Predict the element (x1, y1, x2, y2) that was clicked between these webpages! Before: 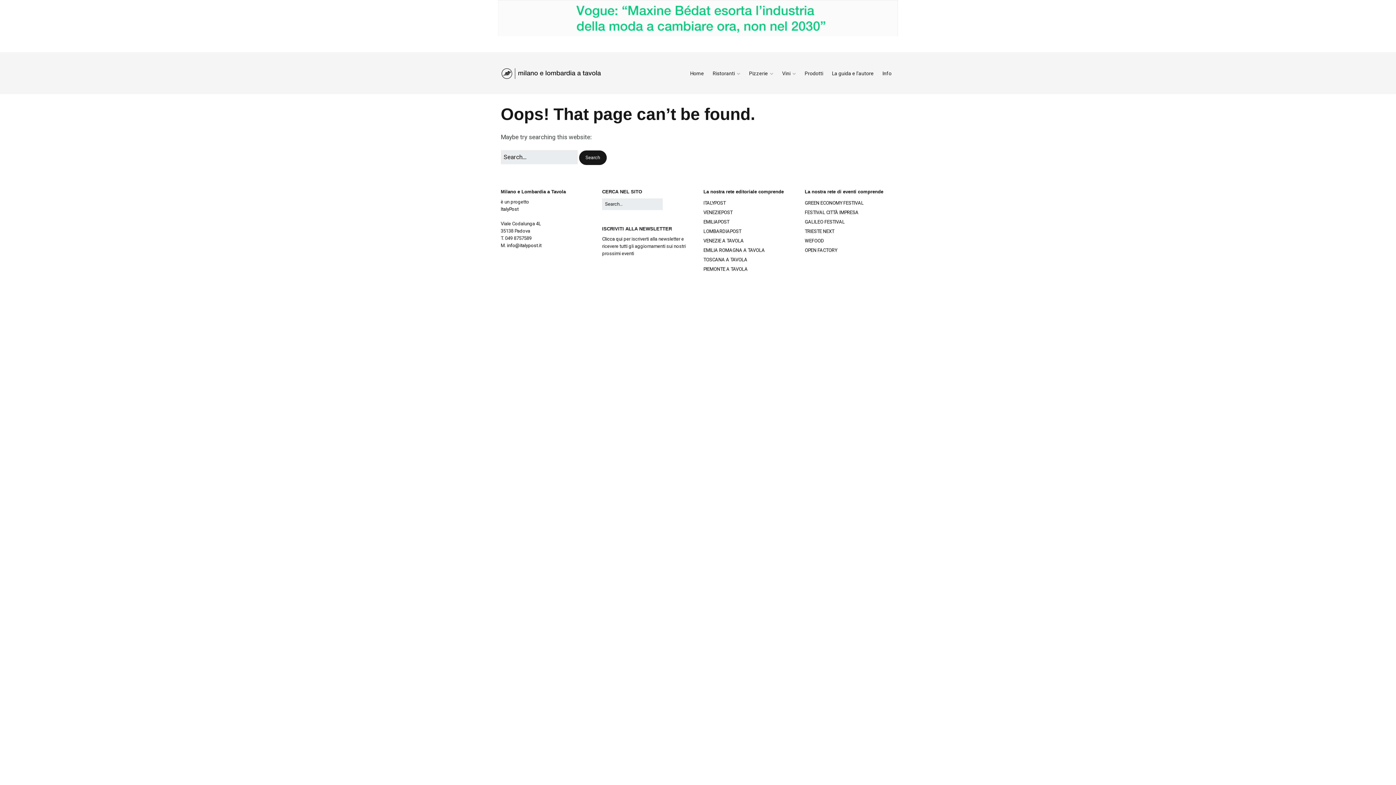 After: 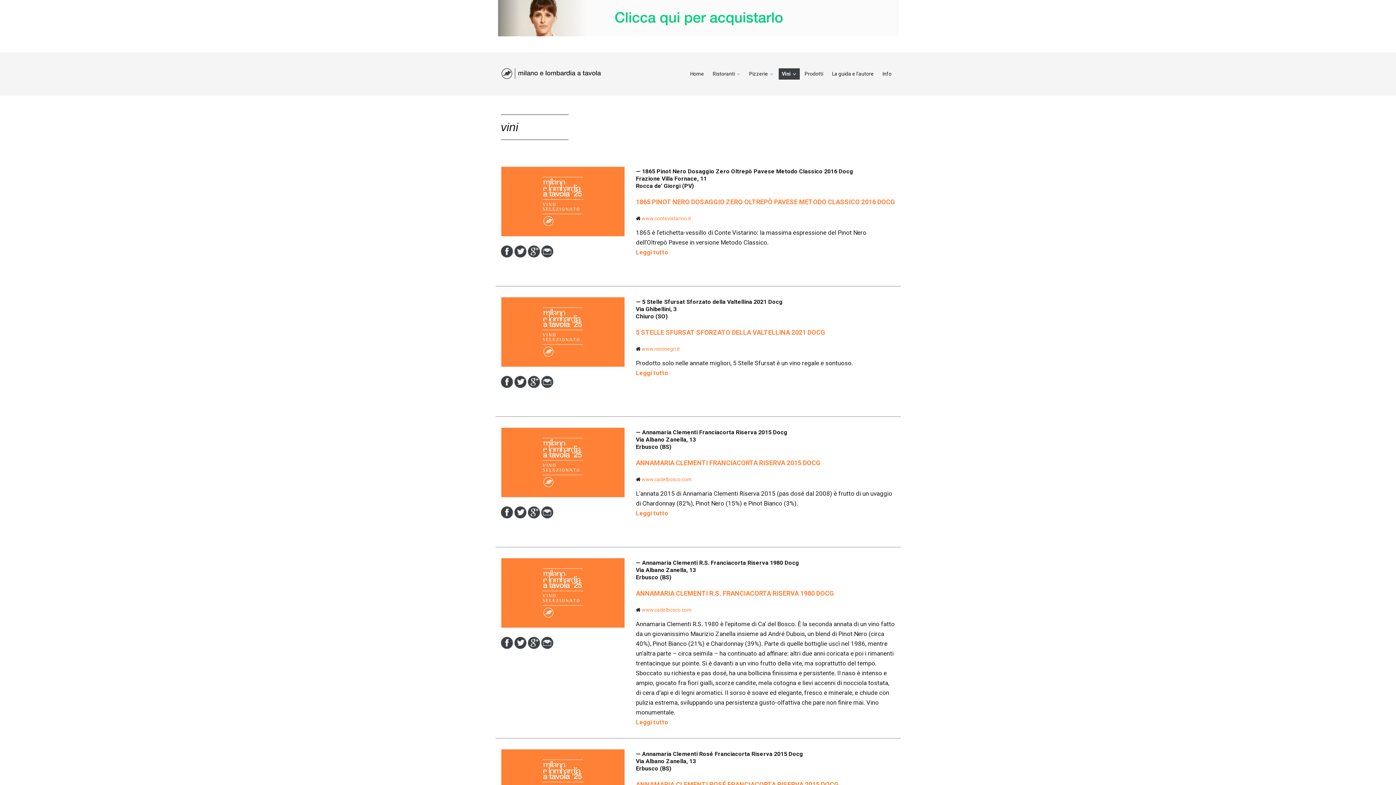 Action: bbox: (778, 70, 799, 77) label: Vini